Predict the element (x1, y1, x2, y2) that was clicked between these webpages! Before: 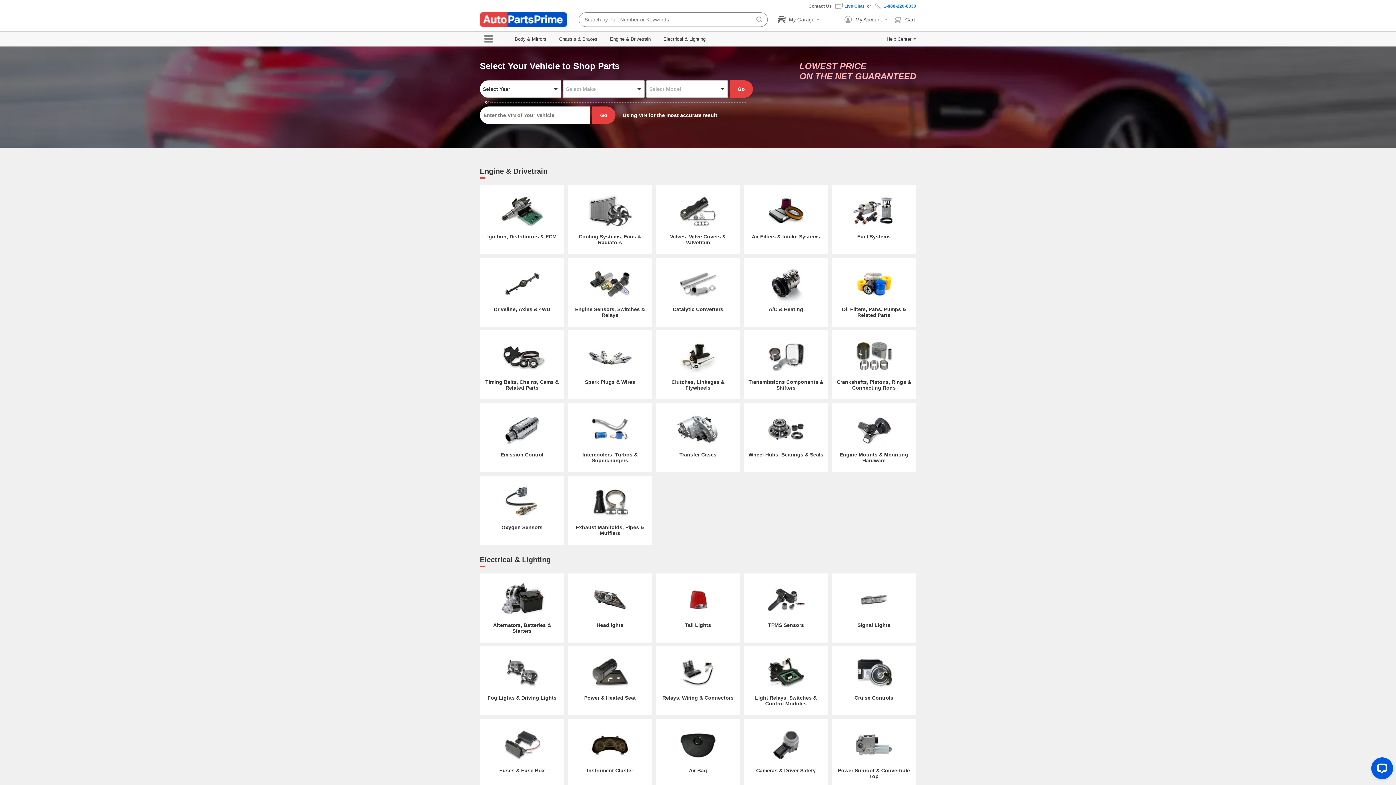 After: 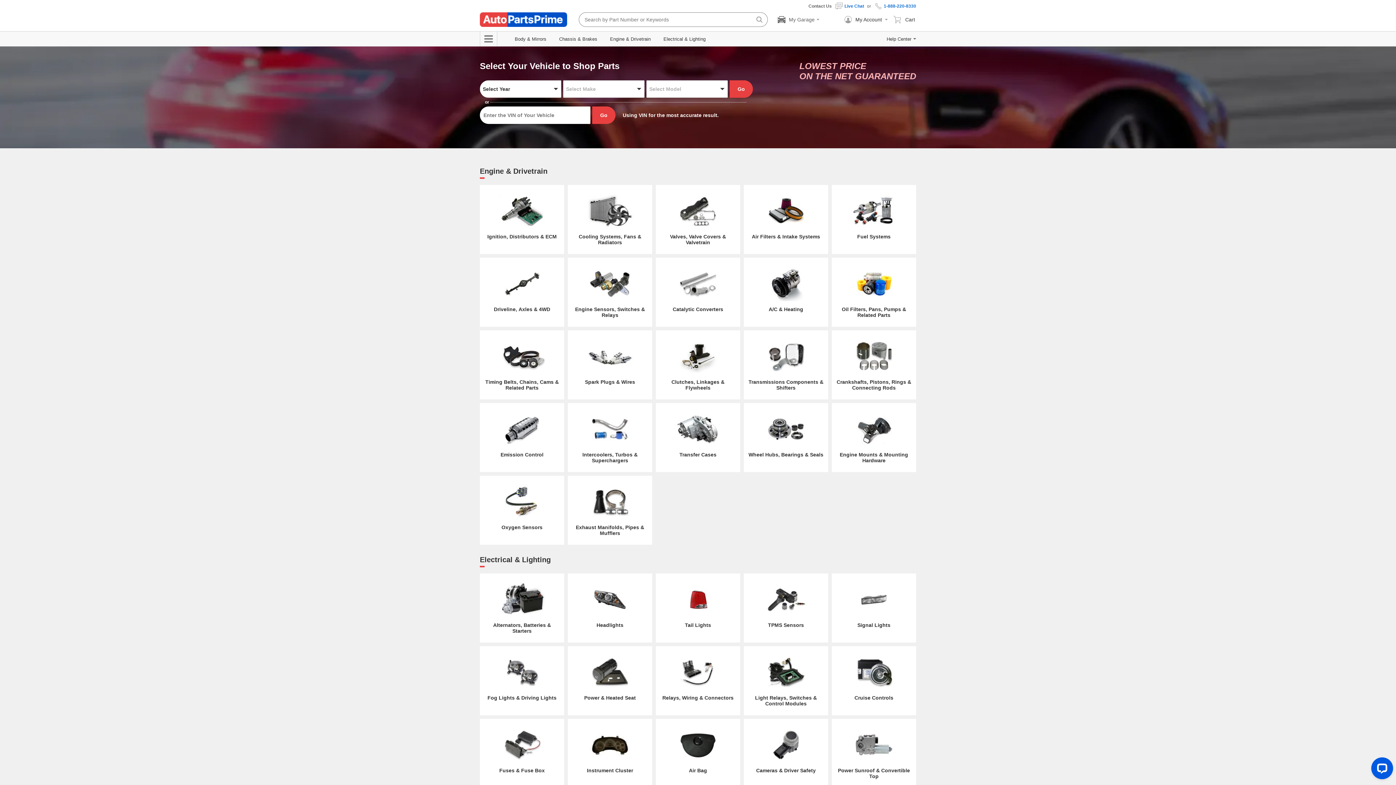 Action: label: 1-888-220-8330 bbox: (874, 1, 916, 10)